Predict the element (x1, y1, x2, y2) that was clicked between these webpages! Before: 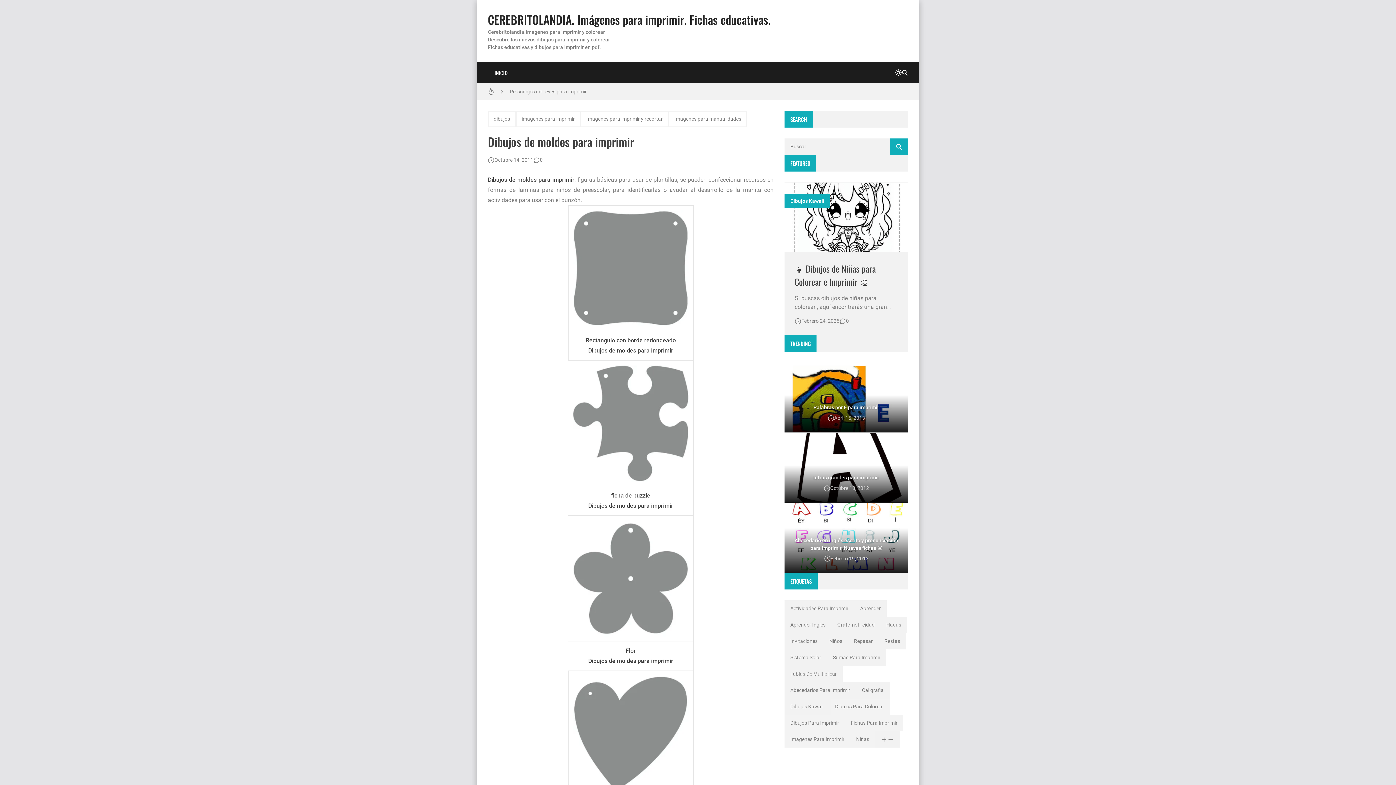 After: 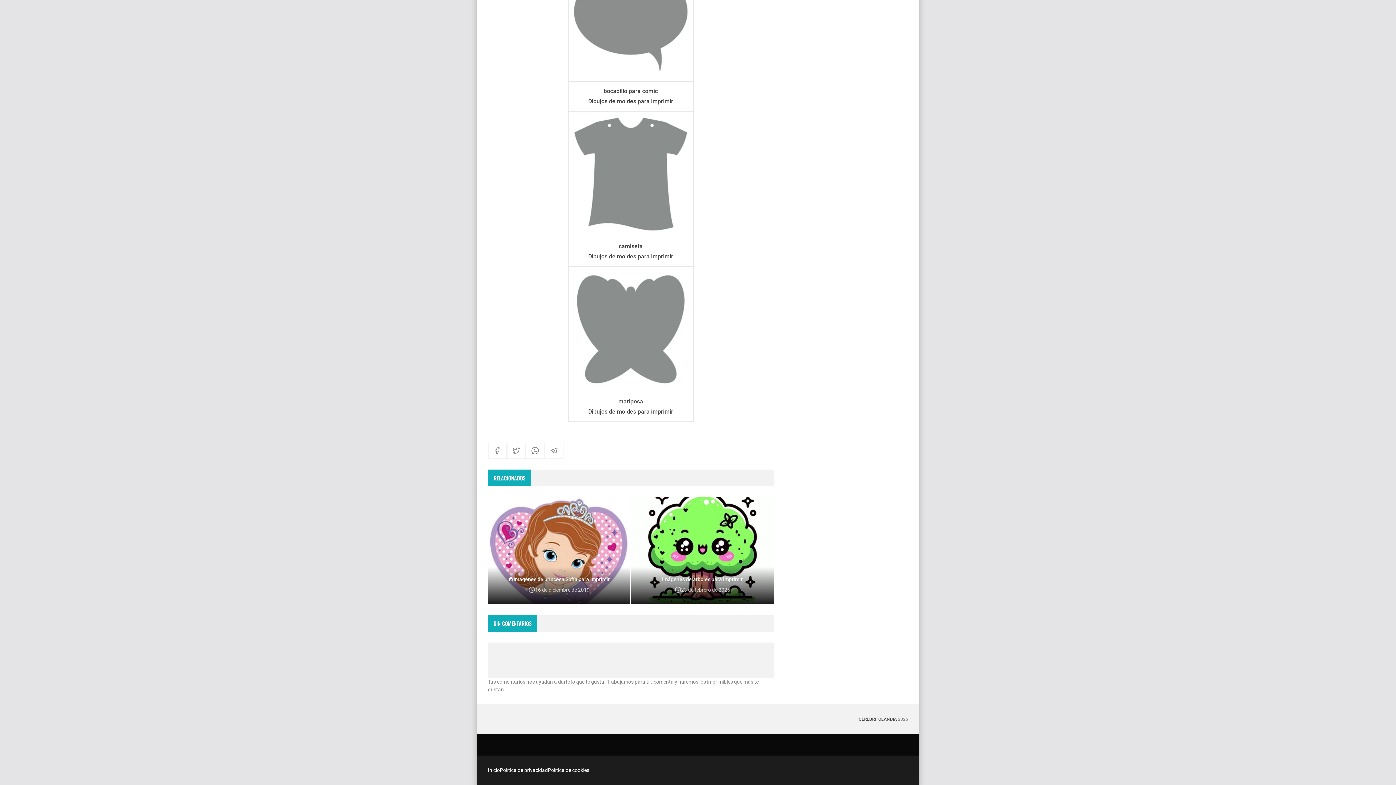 Action: label: 0 bbox: (533, 156, 542, 164)